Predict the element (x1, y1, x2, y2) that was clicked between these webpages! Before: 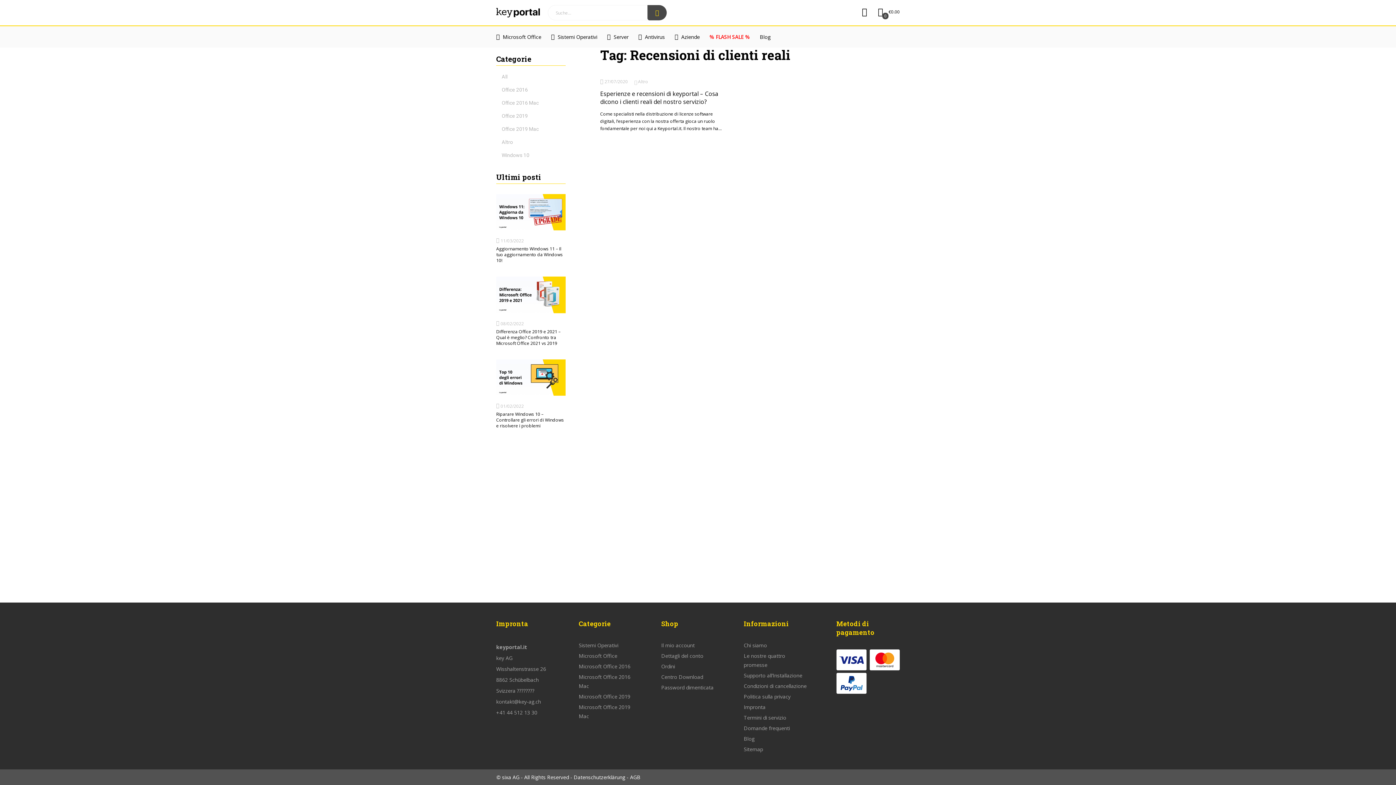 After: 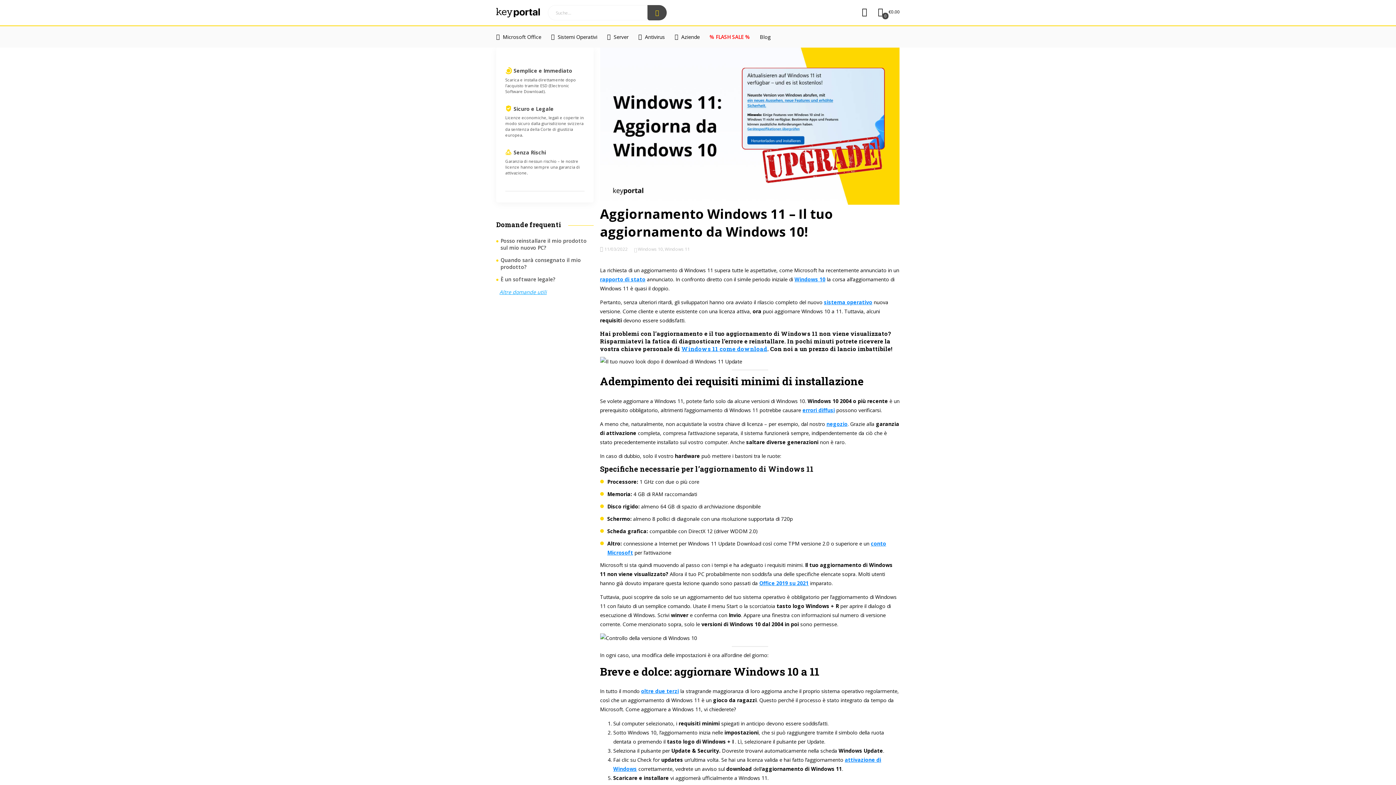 Action: bbox: (496, 194, 565, 230)